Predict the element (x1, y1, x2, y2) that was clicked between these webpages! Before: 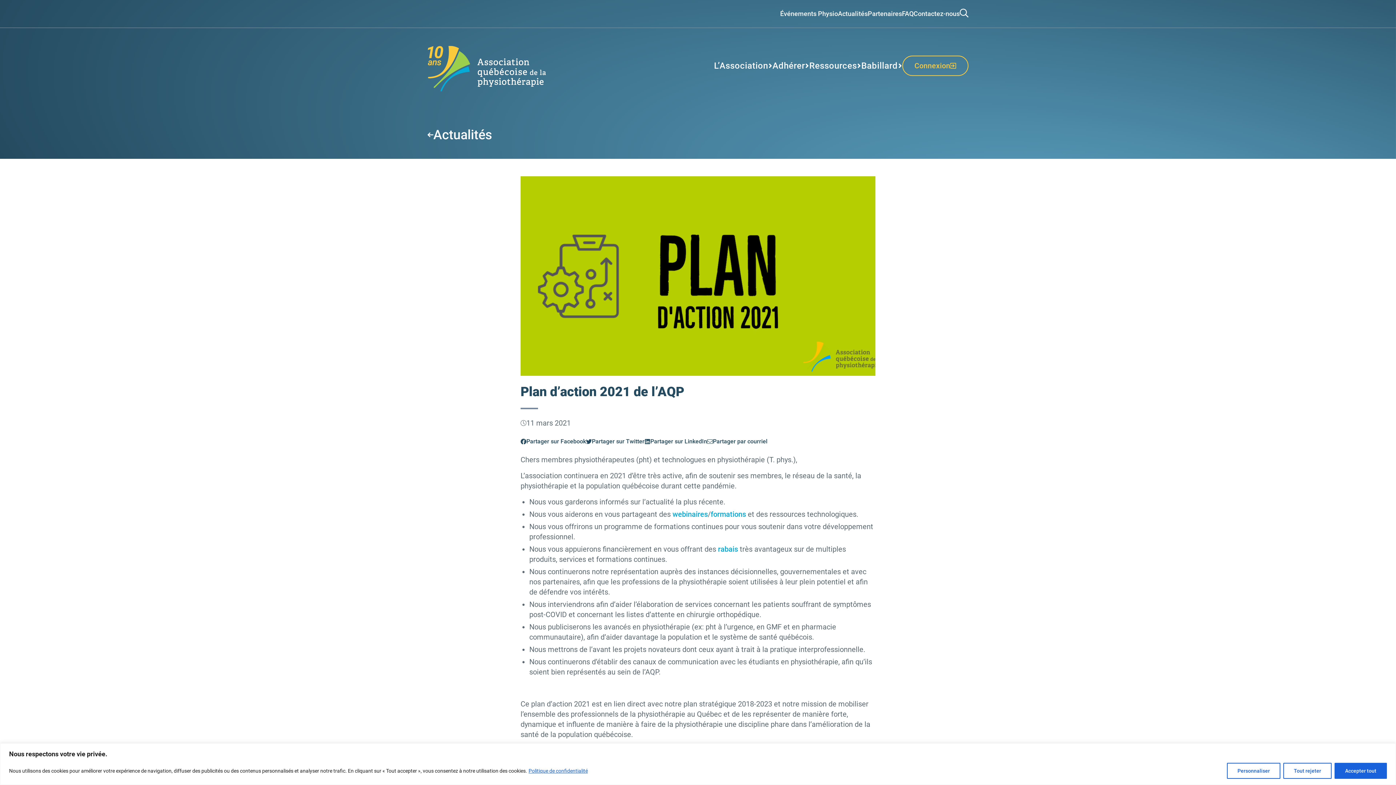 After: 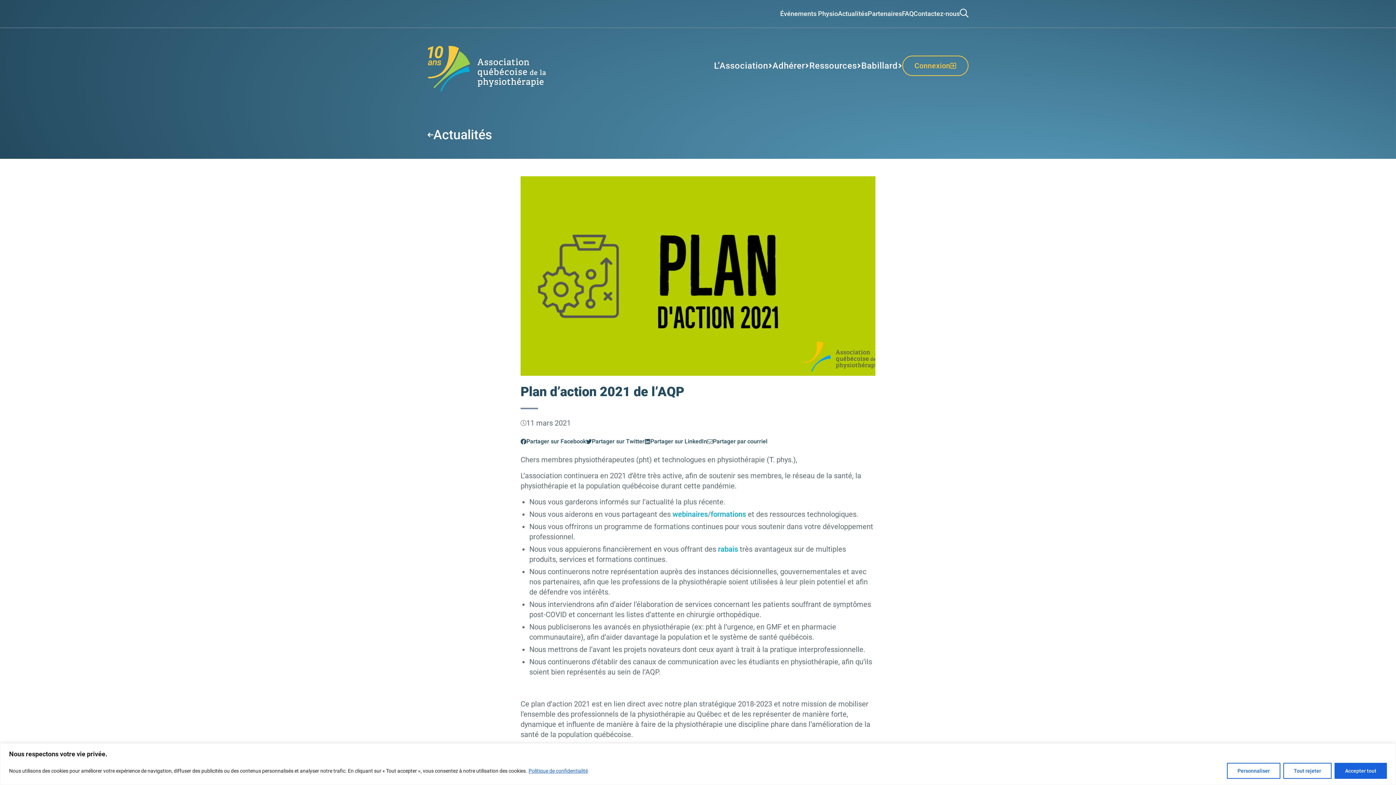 Action: bbox: (528, 767, 588, 774) label: Politique de confidentialité